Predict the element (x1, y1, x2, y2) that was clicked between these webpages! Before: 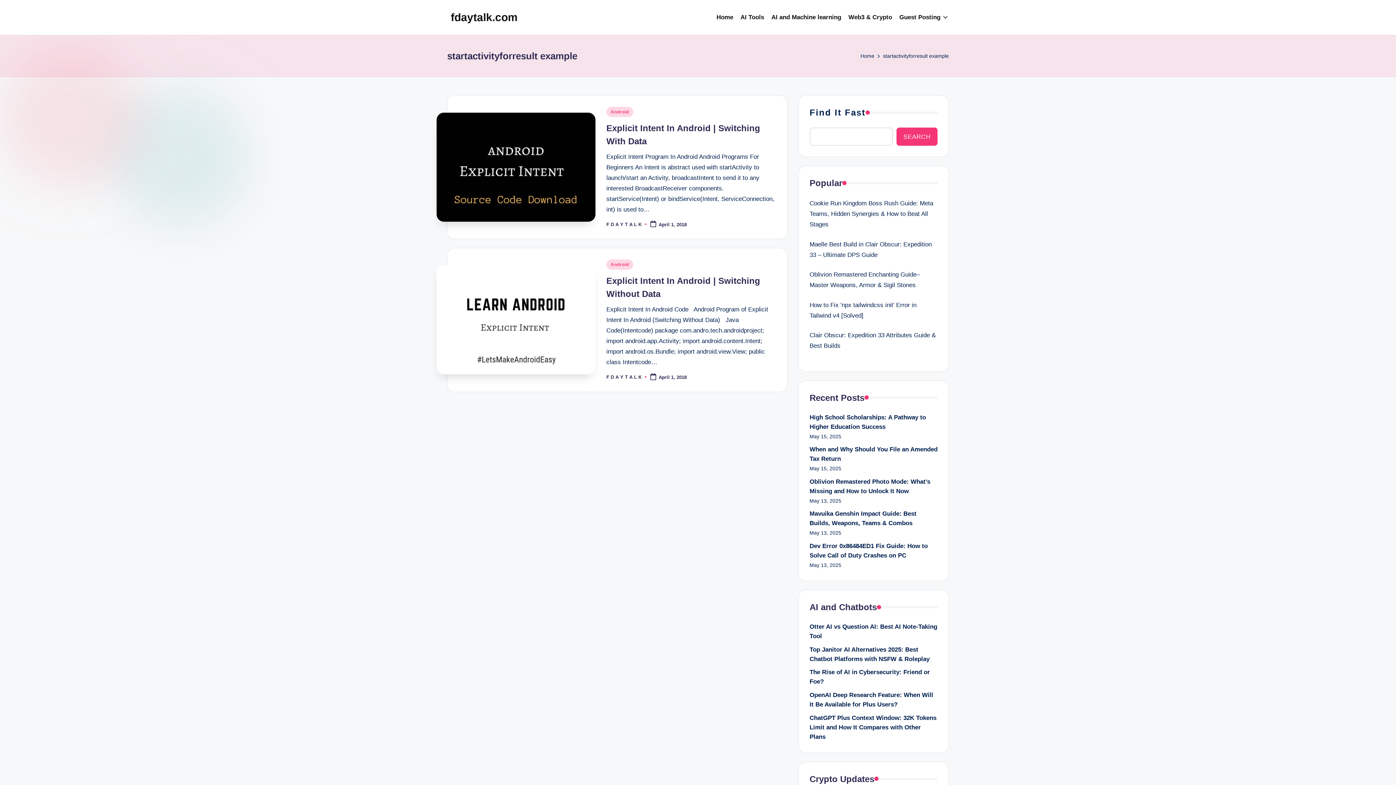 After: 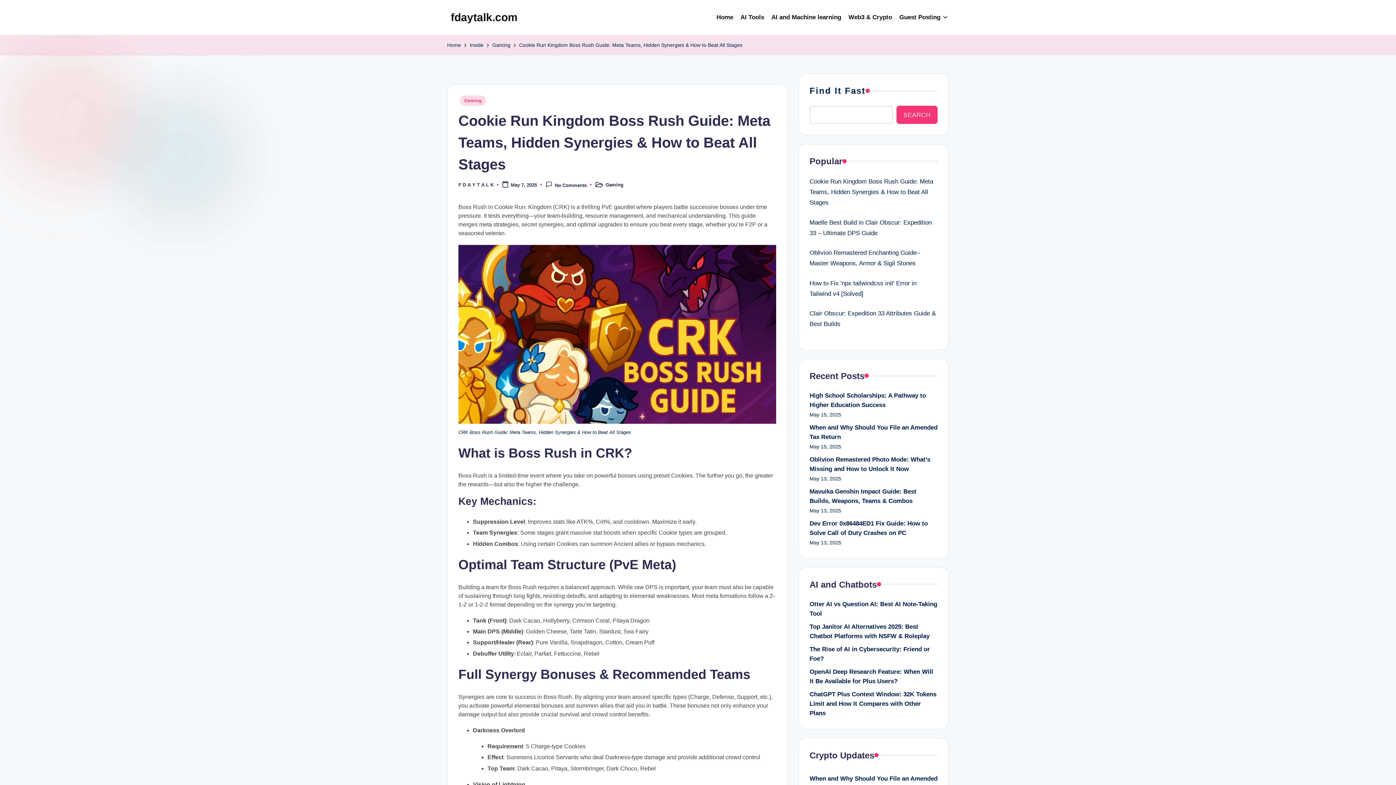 Action: label: Cookie Run Kingdom Boss Rush Guide: Meta Teams, Hidden Synergies & How to Beat All Stages bbox: (809, 200, 933, 228)